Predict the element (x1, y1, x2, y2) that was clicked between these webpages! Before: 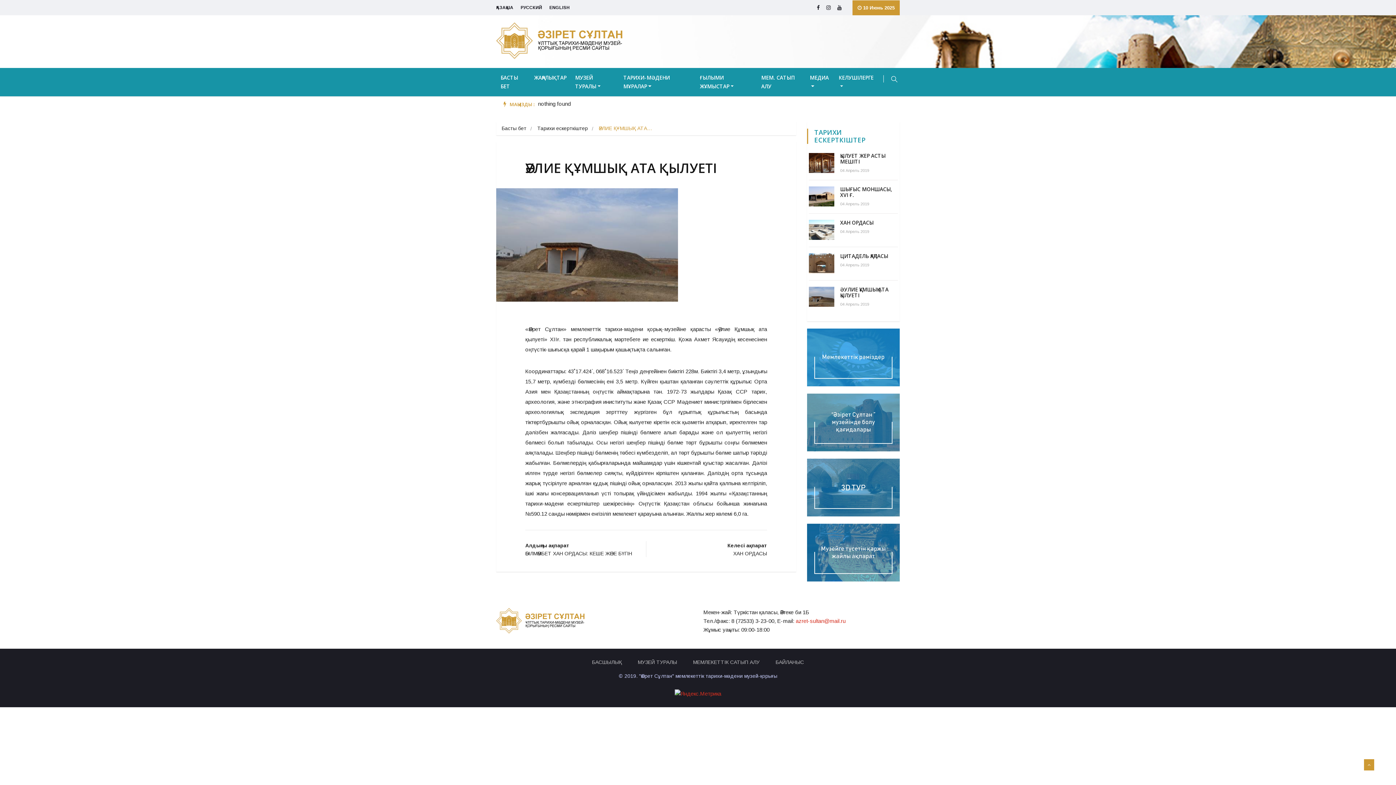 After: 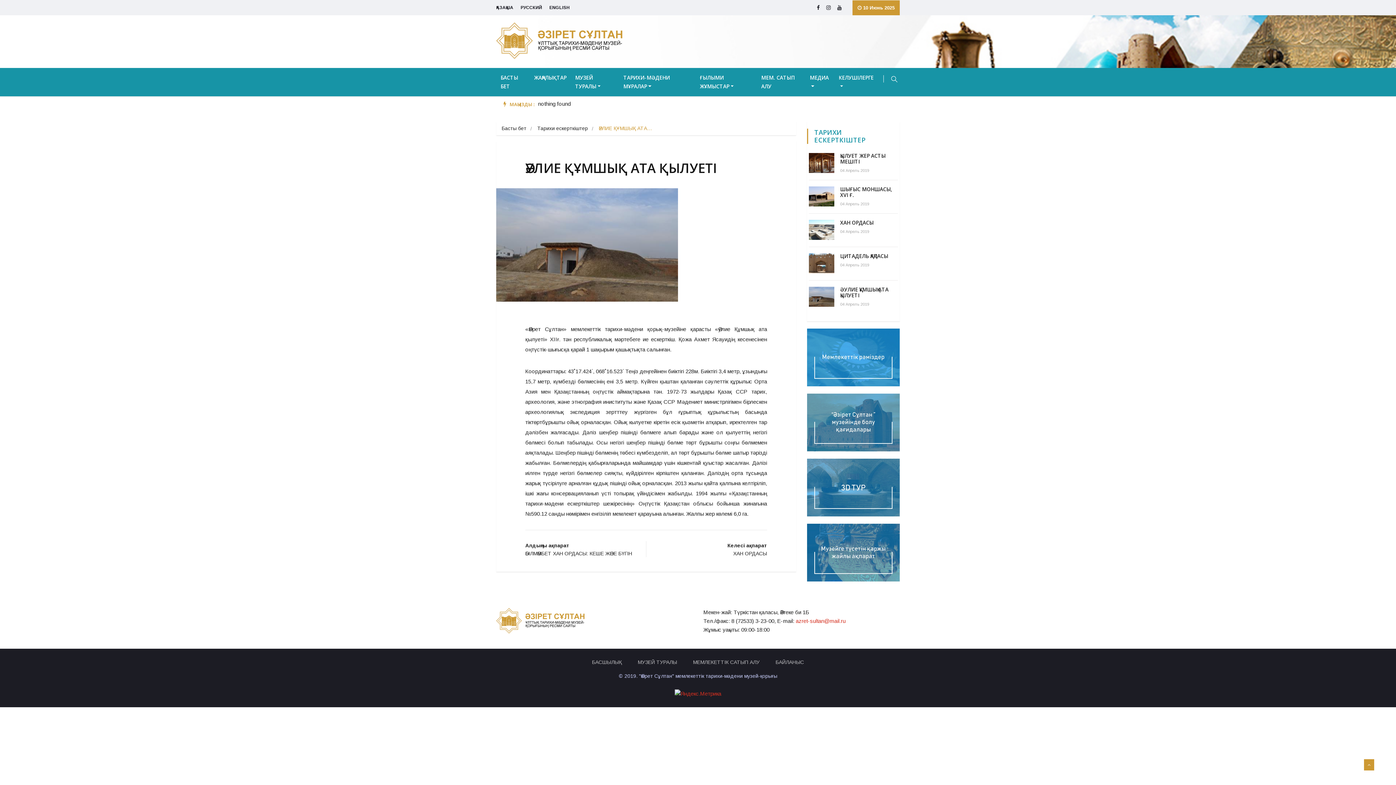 Action: label: azret-sultan@mail.ru bbox: (796, 618, 845, 624)